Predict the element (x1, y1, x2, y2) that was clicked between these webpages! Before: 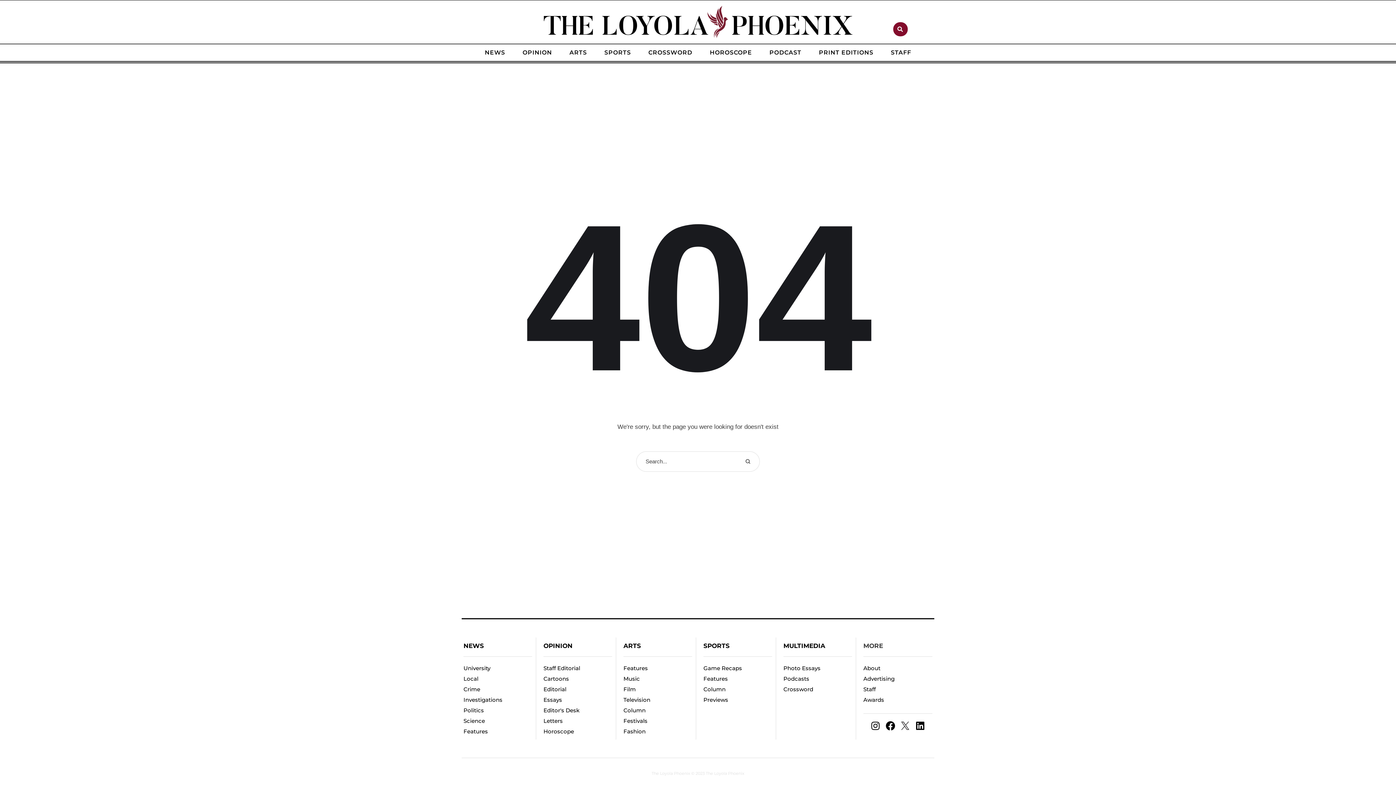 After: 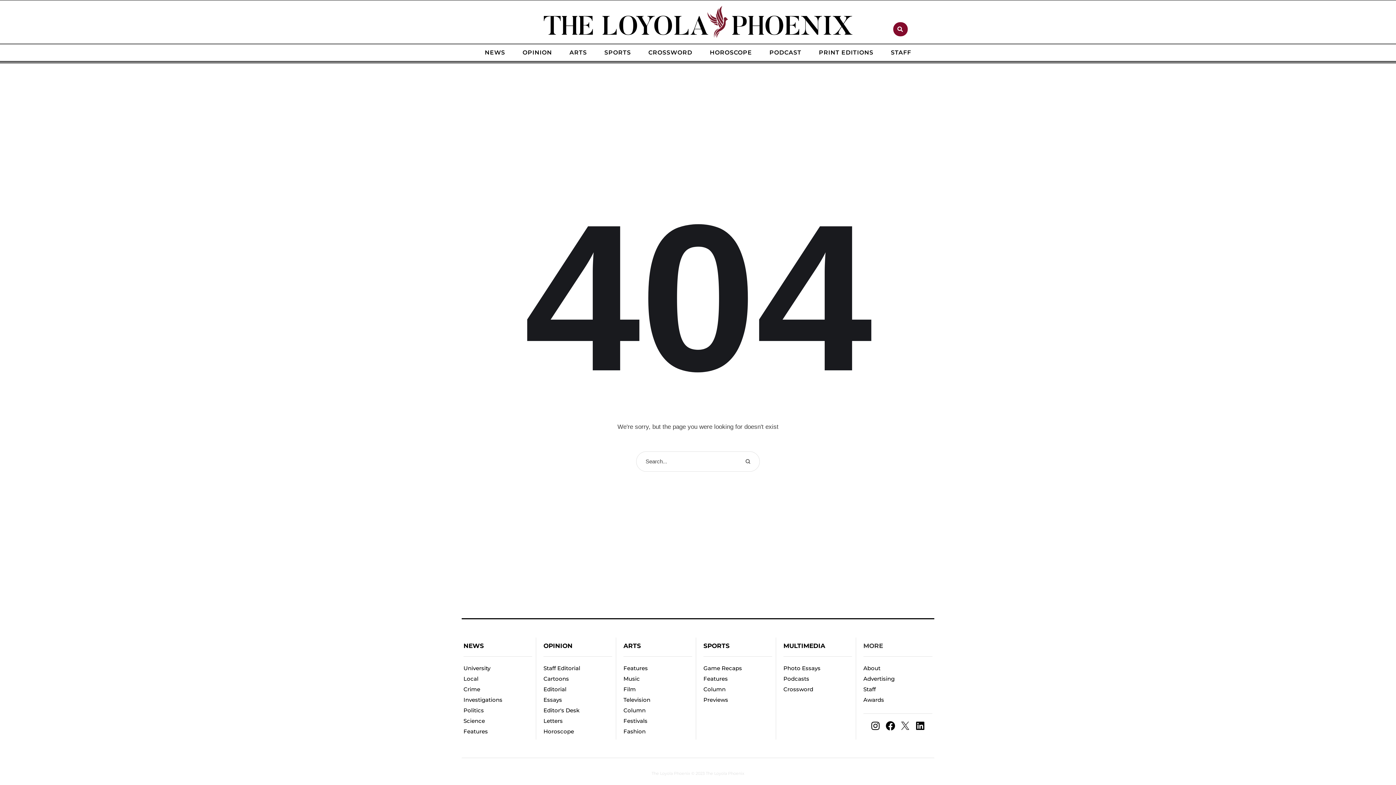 Action: bbox: (783, 675, 809, 682) label: Podcasts